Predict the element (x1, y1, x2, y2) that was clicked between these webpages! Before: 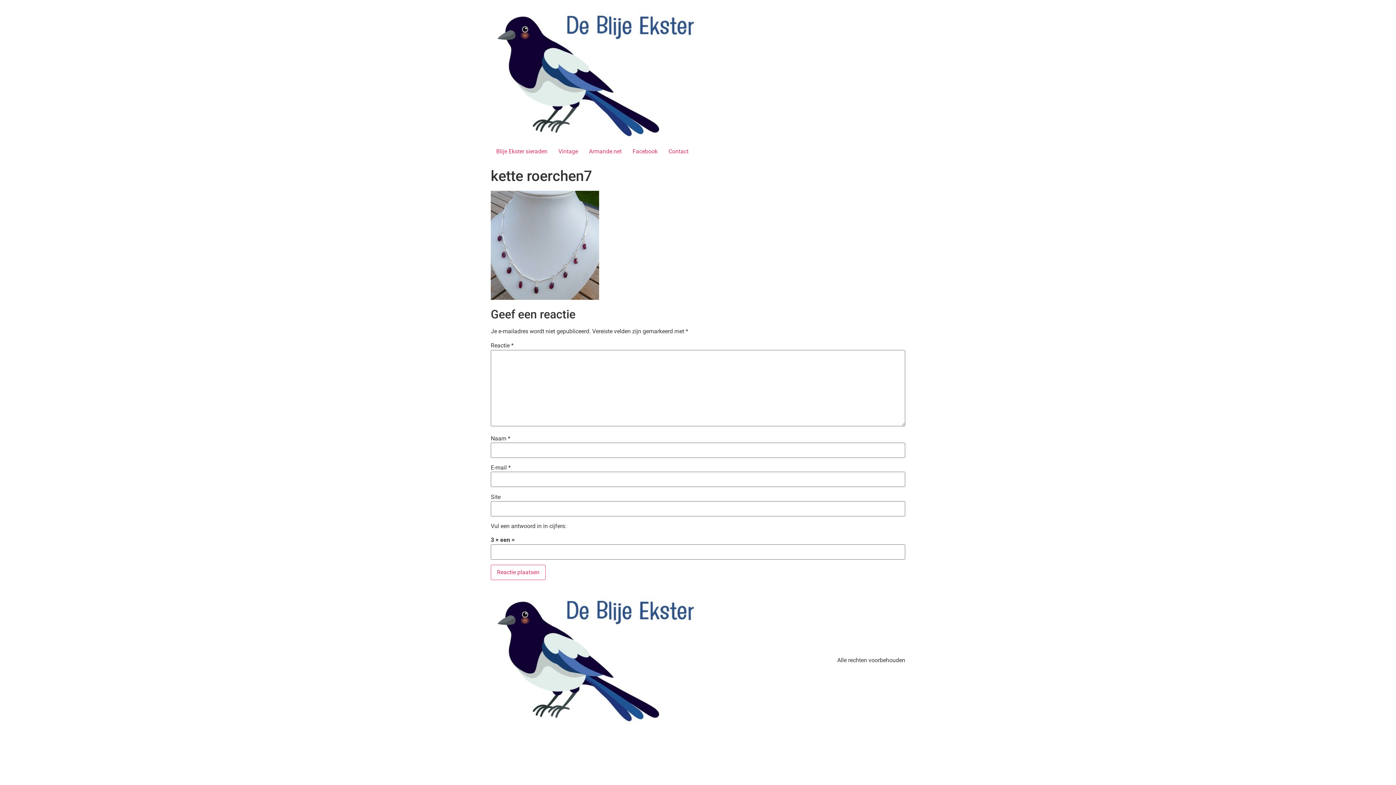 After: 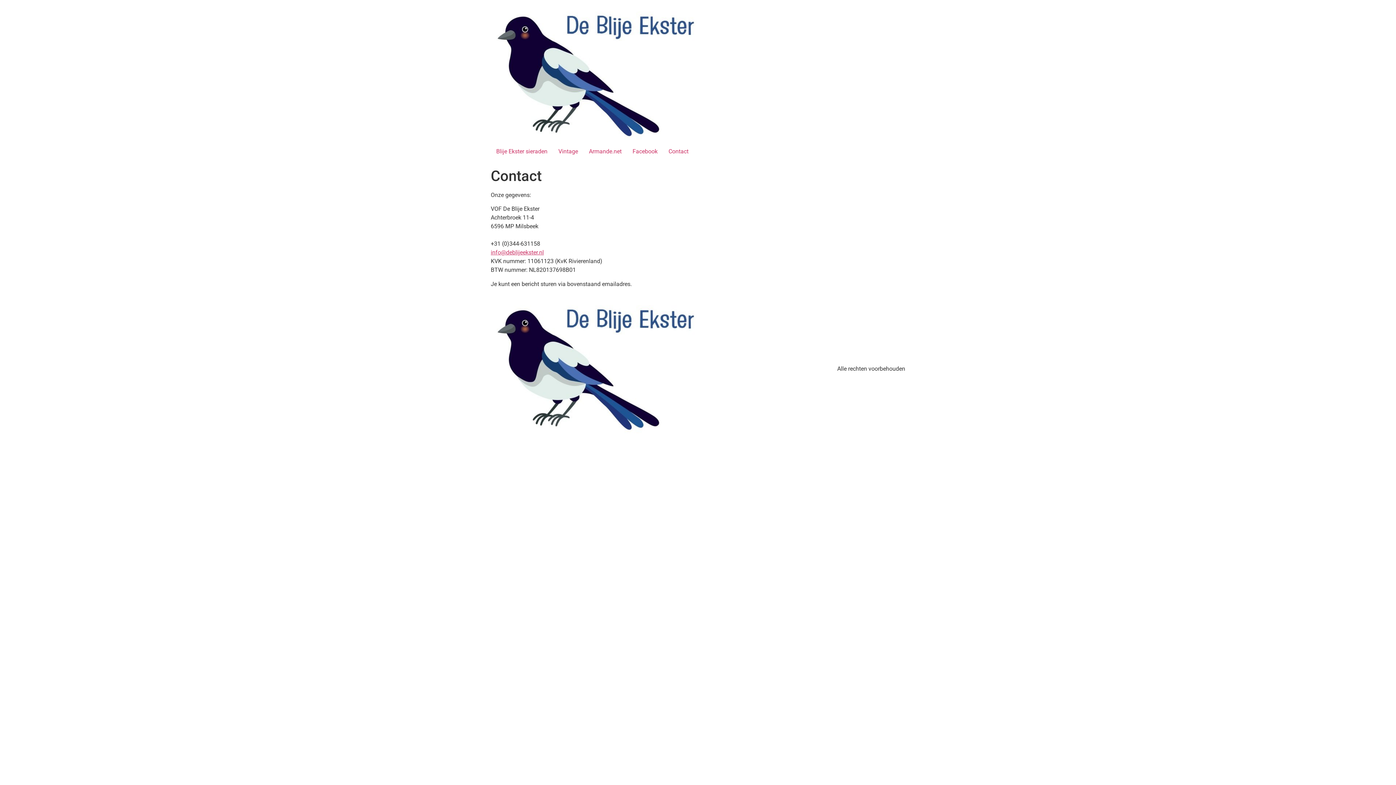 Action: label: Contact bbox: (663, 144, 694, 158)